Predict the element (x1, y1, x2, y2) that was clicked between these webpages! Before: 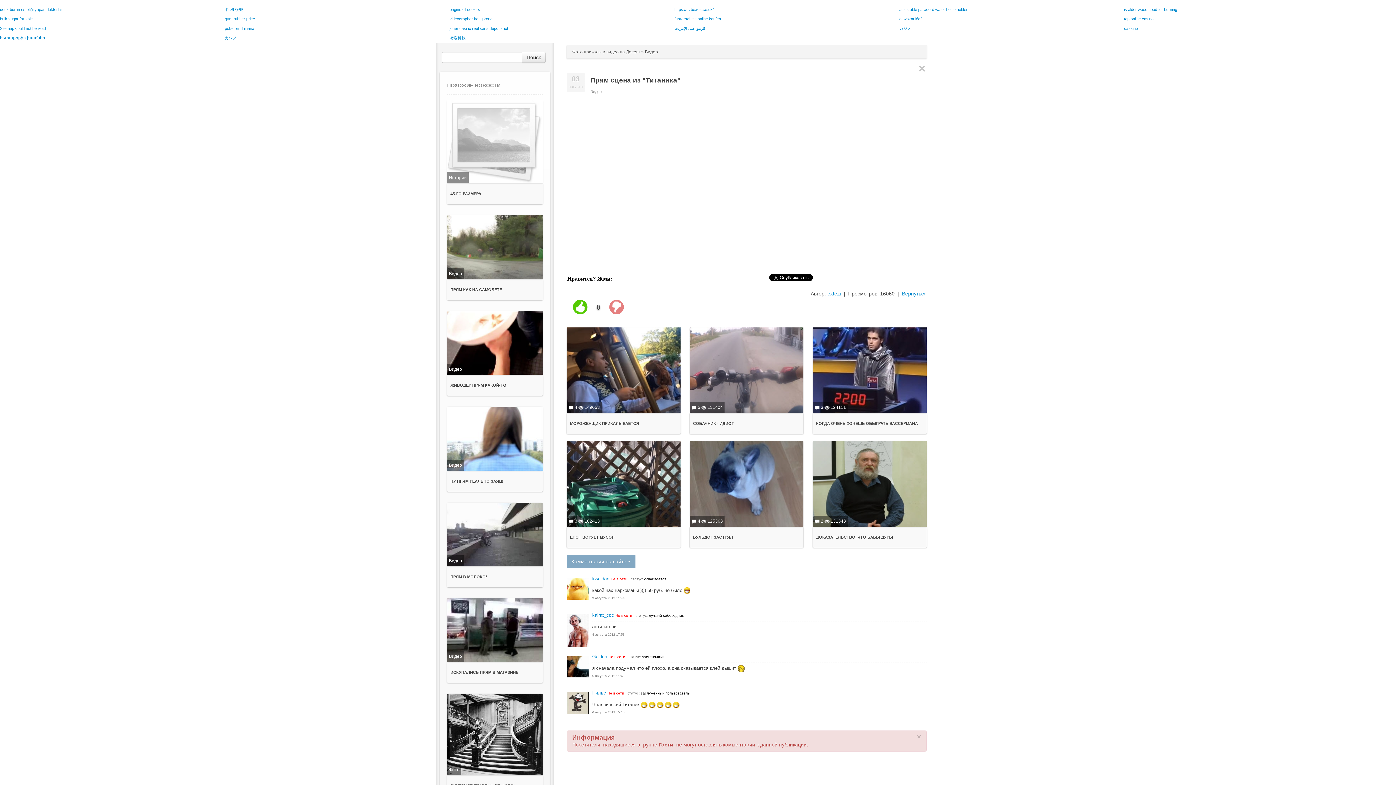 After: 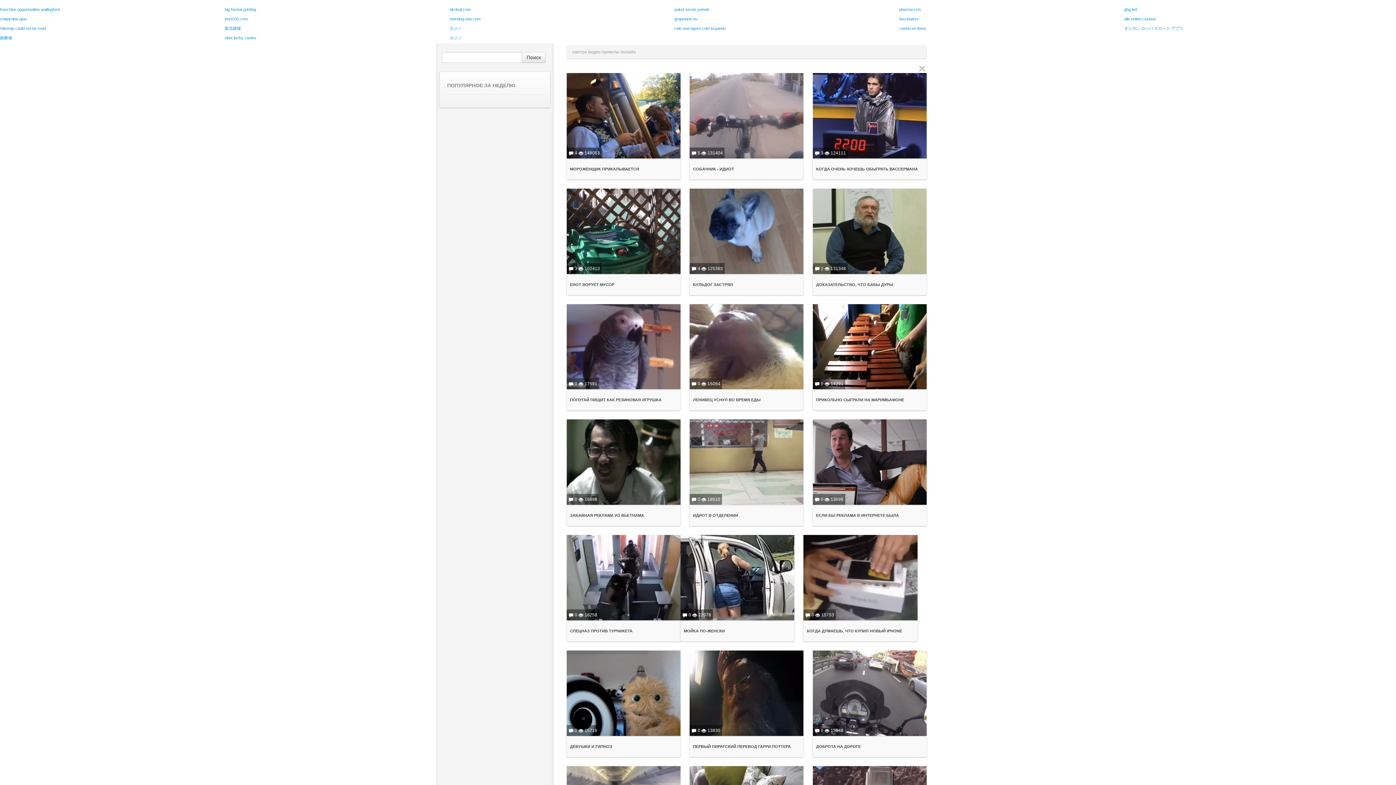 Action: label: Видео bbox: (449, 654, 462, 659)